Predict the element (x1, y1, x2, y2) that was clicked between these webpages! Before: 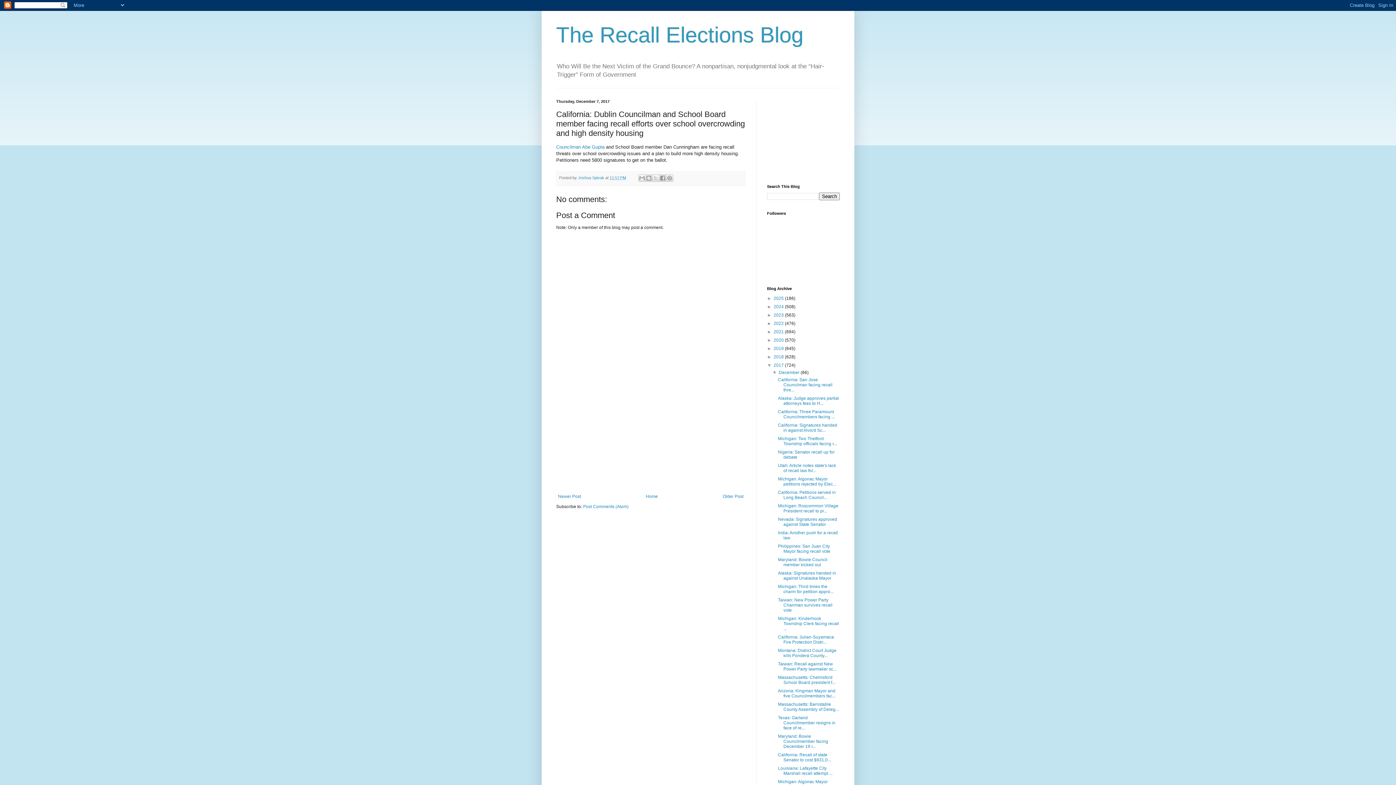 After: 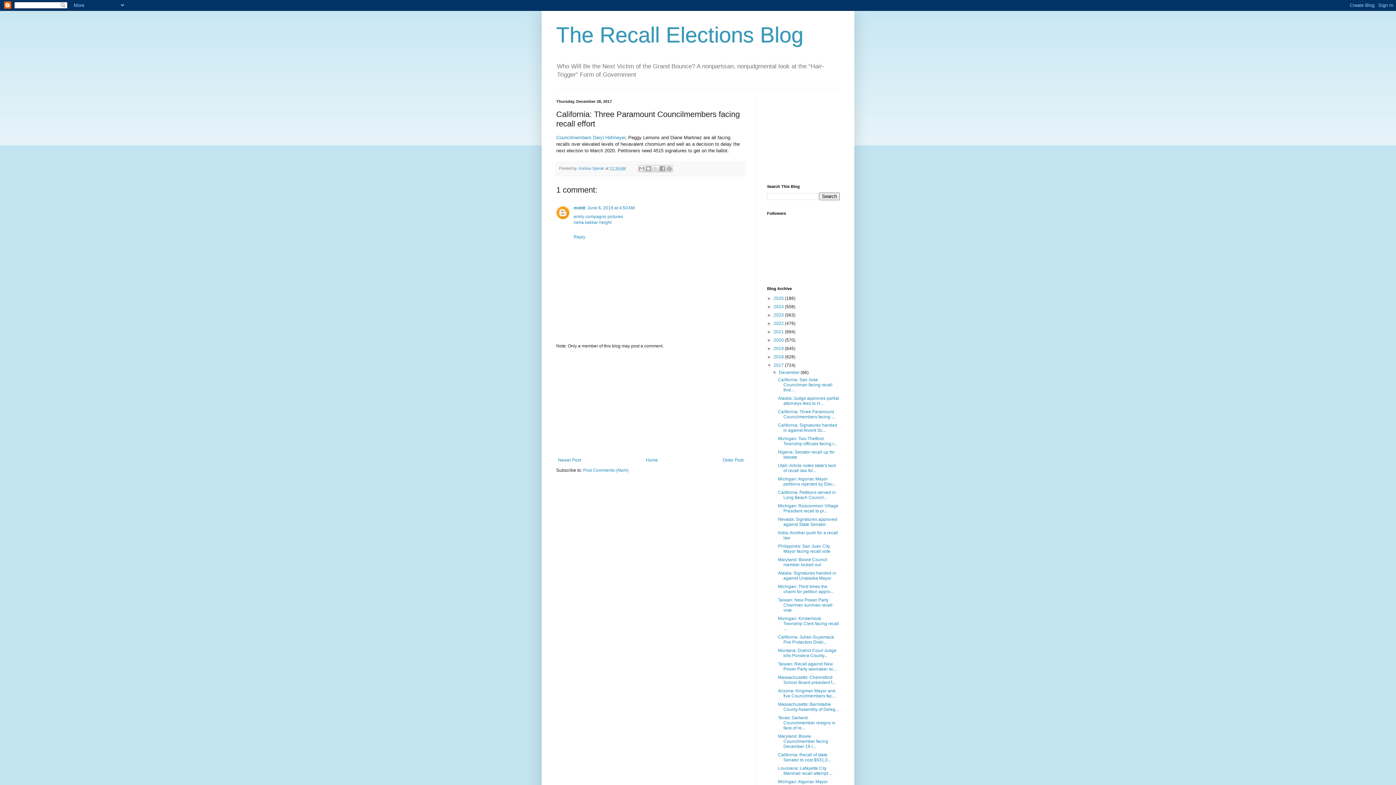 Action: bbox: (778, 409, 834, 419) label: California: Three Paramount Councilmembers facing ...